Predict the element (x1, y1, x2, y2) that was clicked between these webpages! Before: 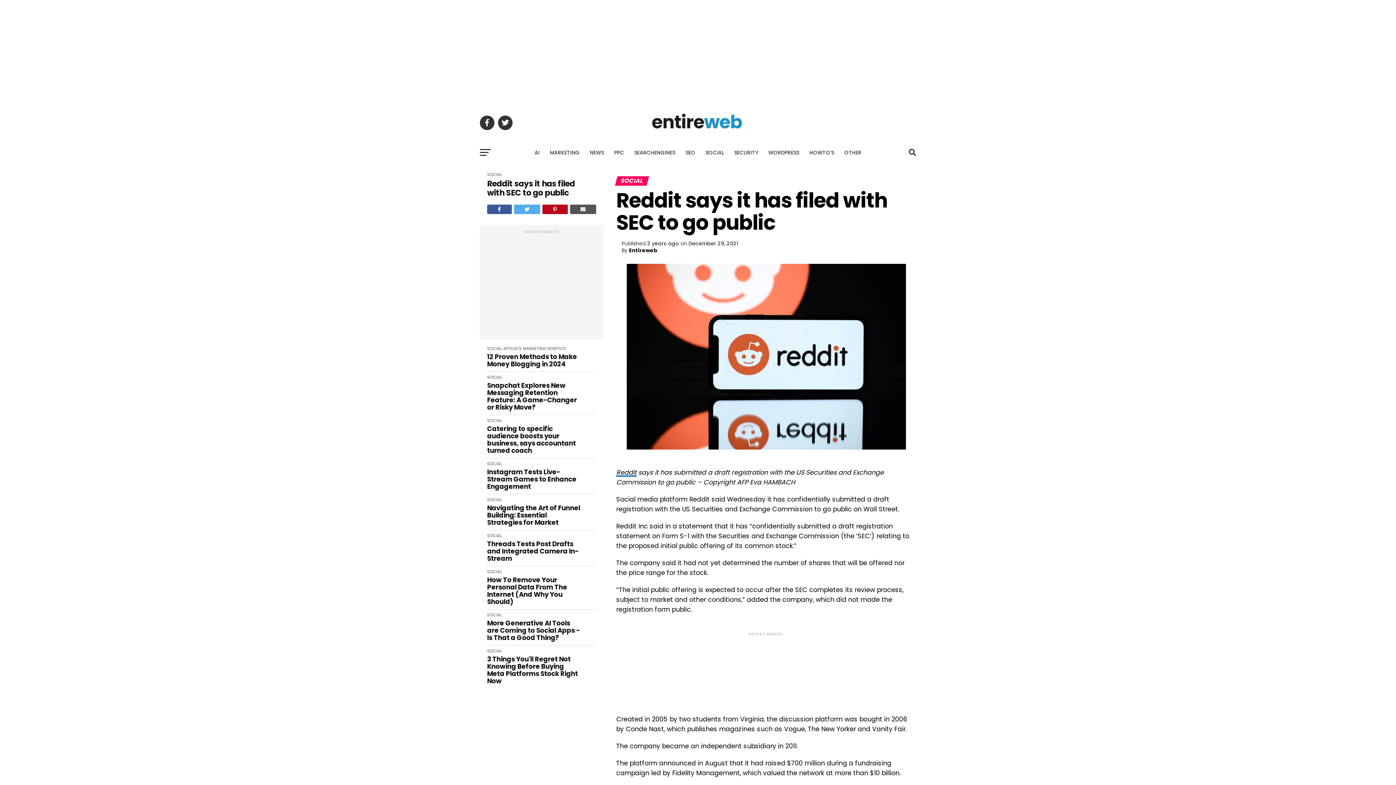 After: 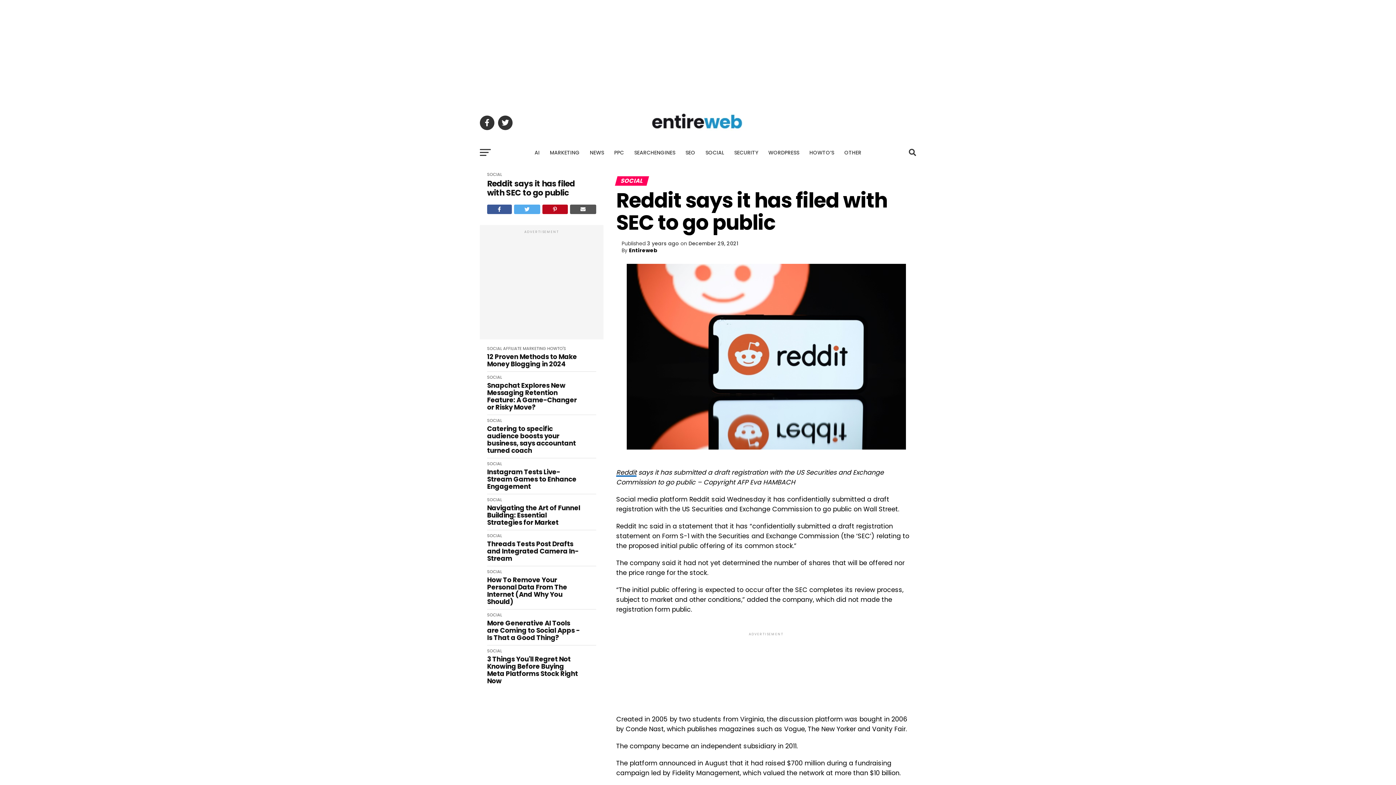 Action: bbox: (514, 204, 540, 214)